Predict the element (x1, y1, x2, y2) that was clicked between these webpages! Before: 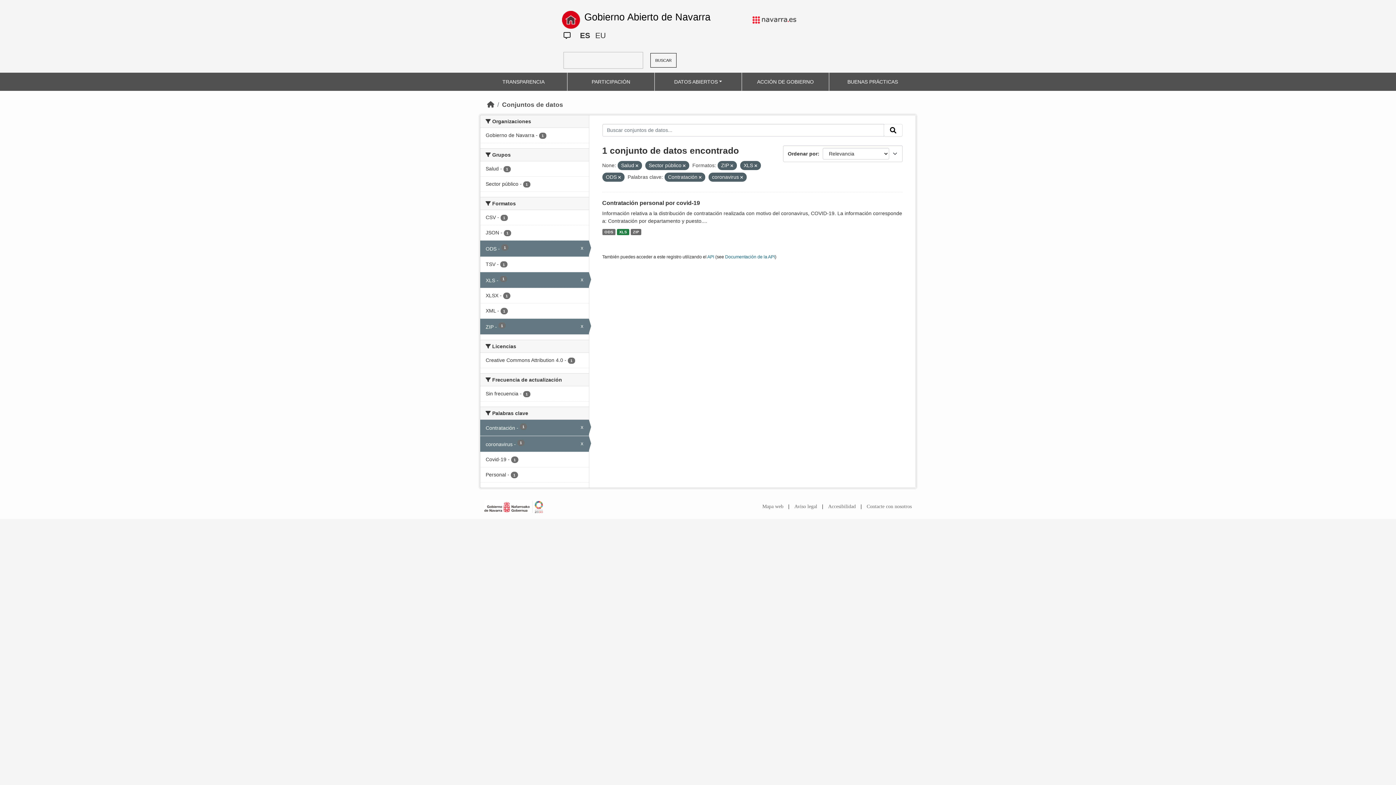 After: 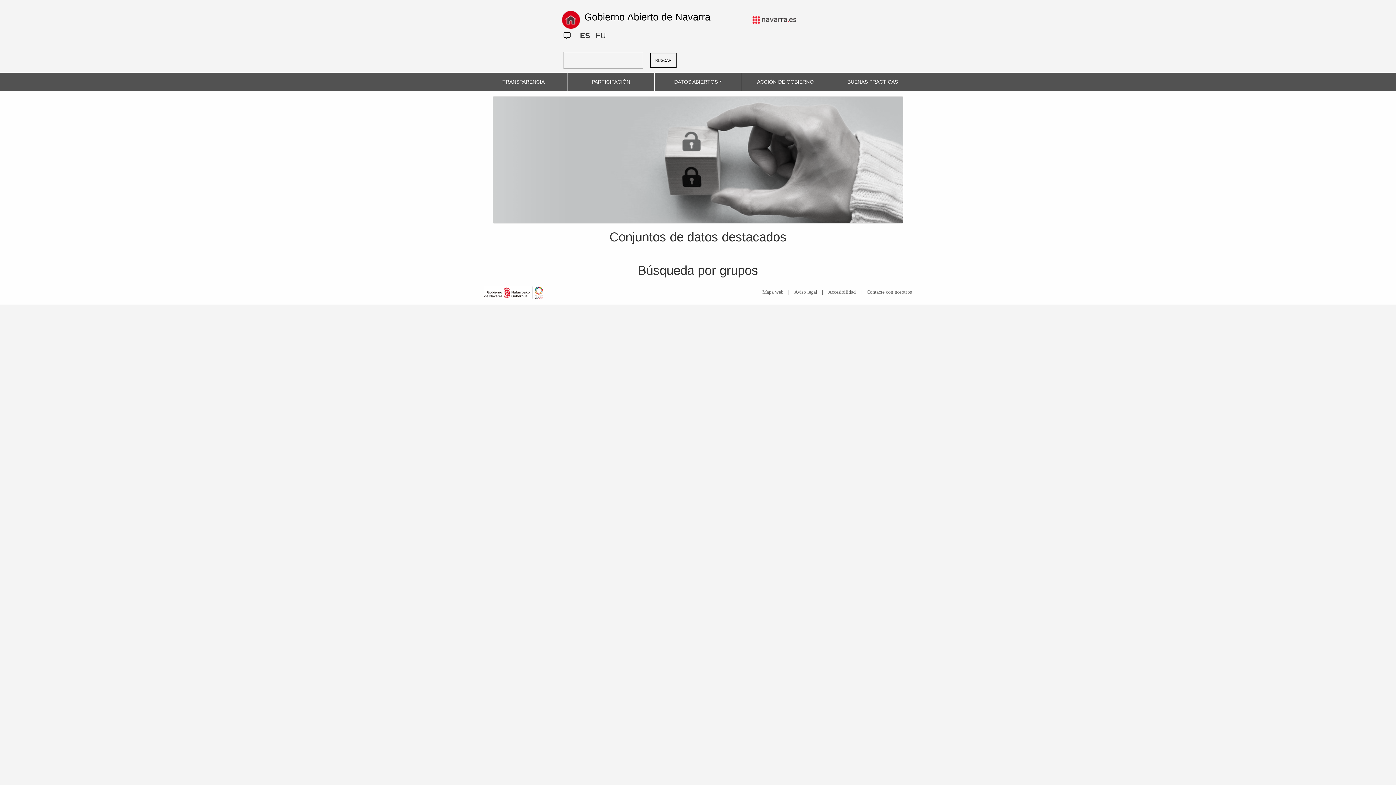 Action: label: DATOS ABIERTOS bbox: (671, 75, 725, 88)